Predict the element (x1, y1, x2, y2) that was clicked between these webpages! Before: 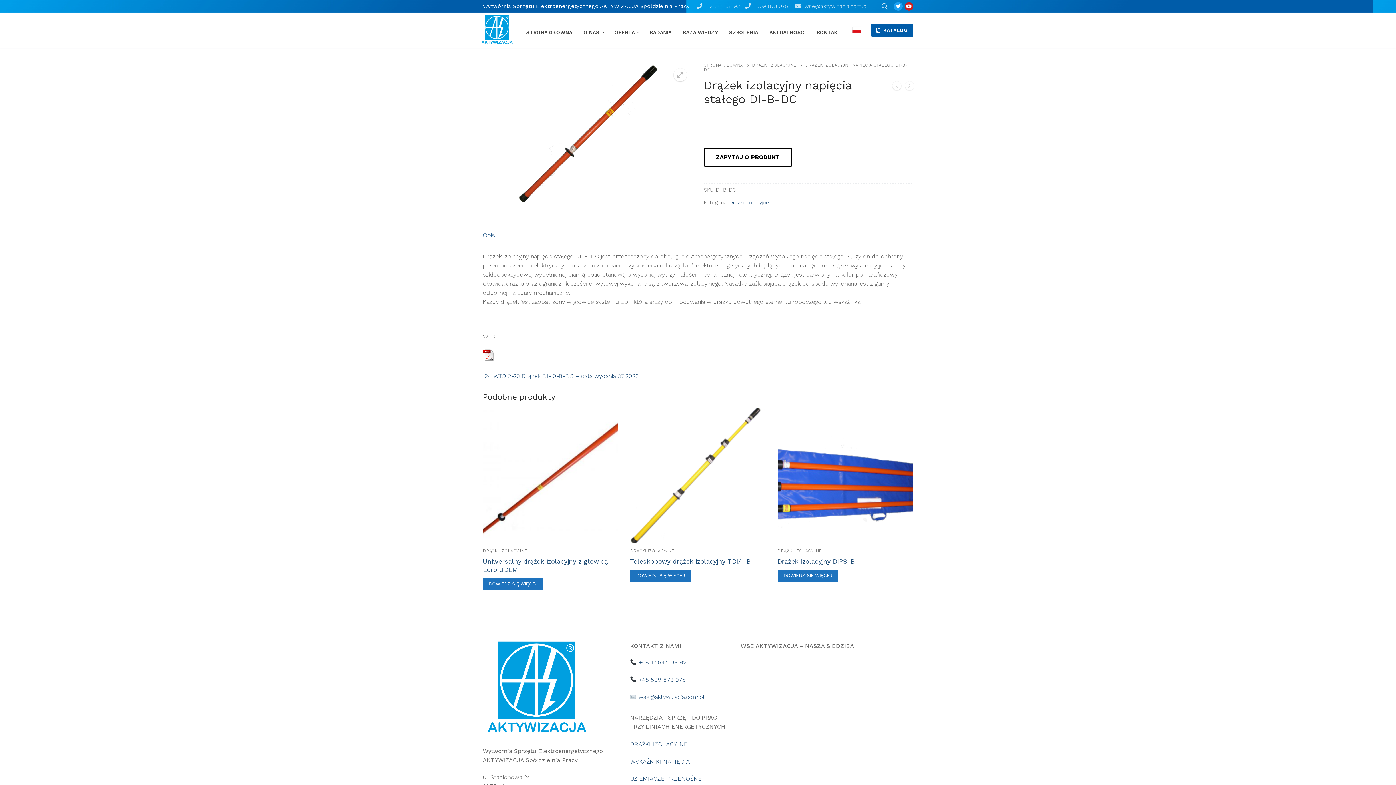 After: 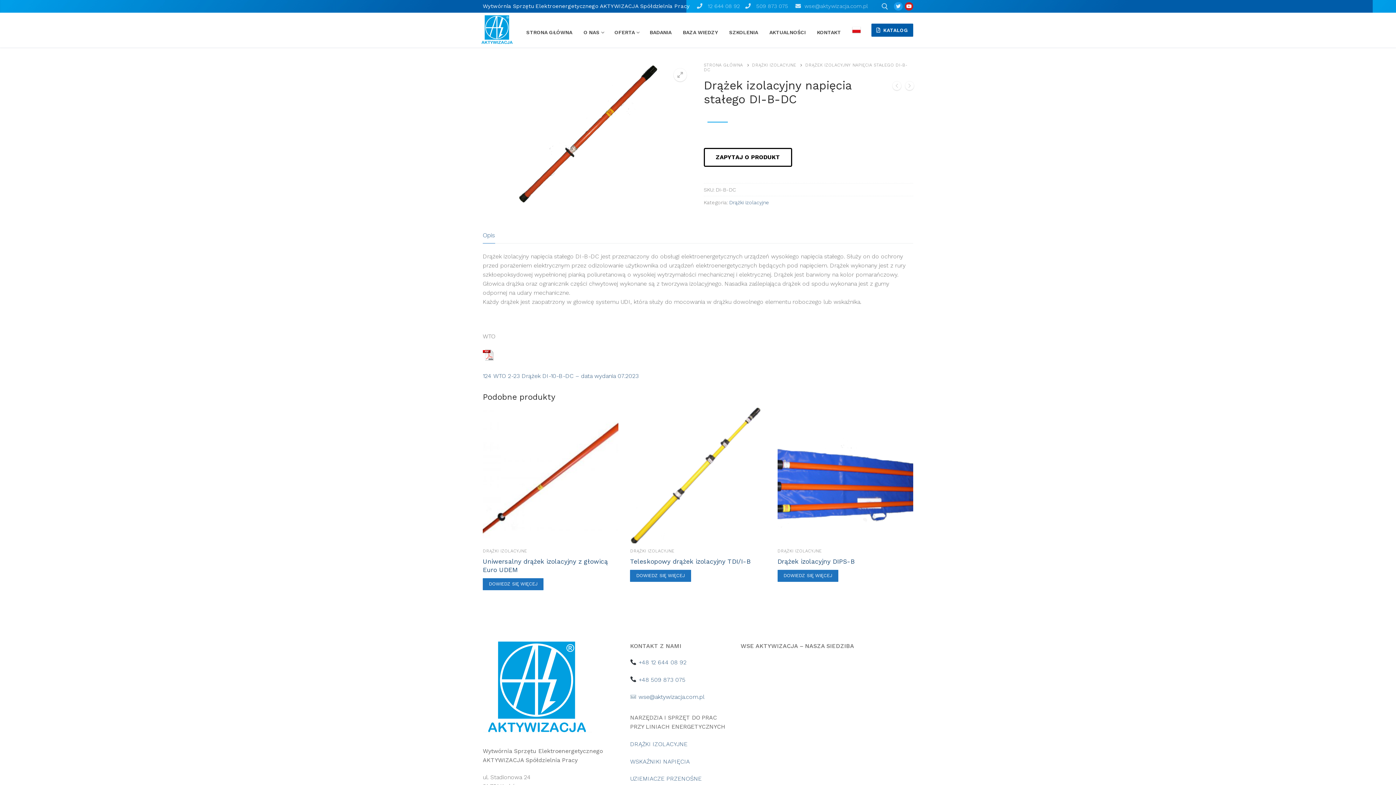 Action: bbox: (894, 2, 902, 10)